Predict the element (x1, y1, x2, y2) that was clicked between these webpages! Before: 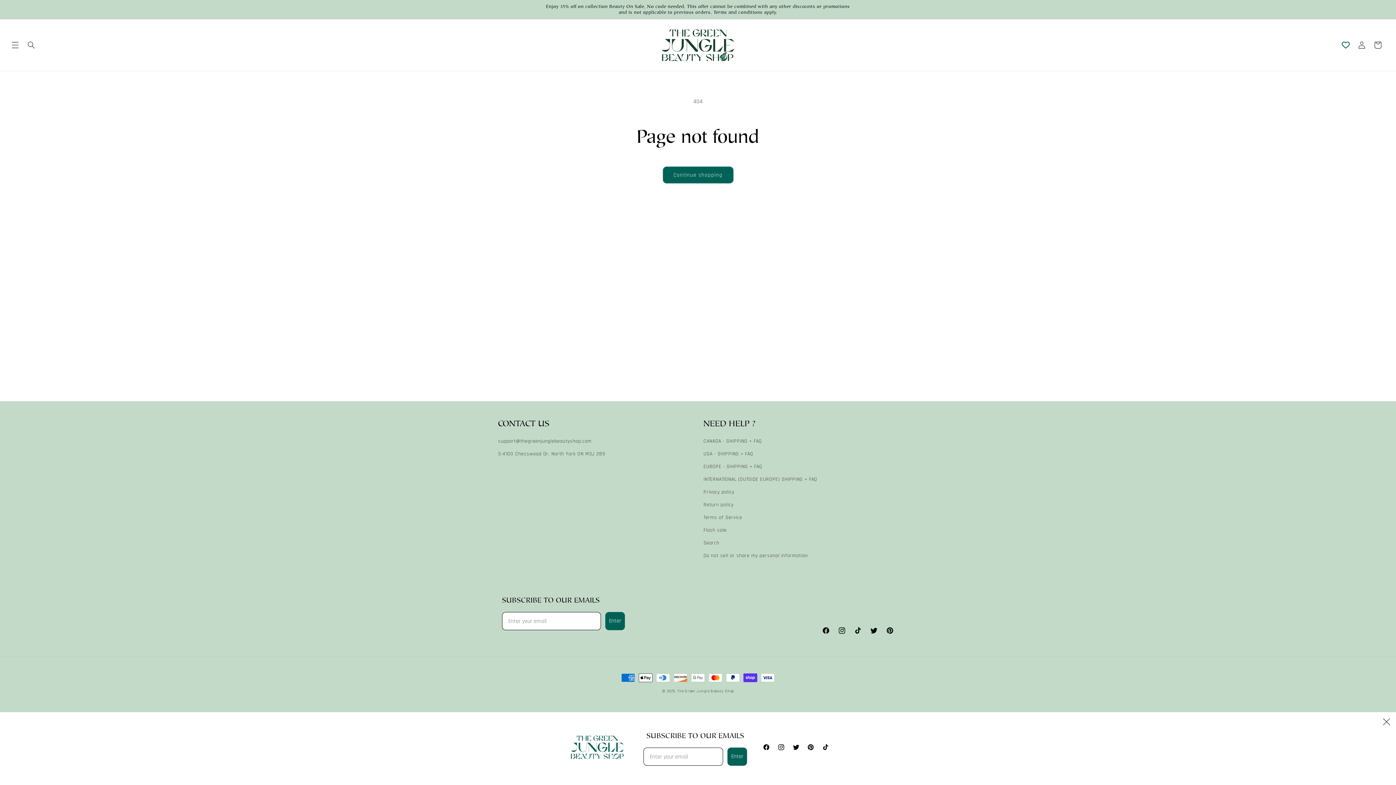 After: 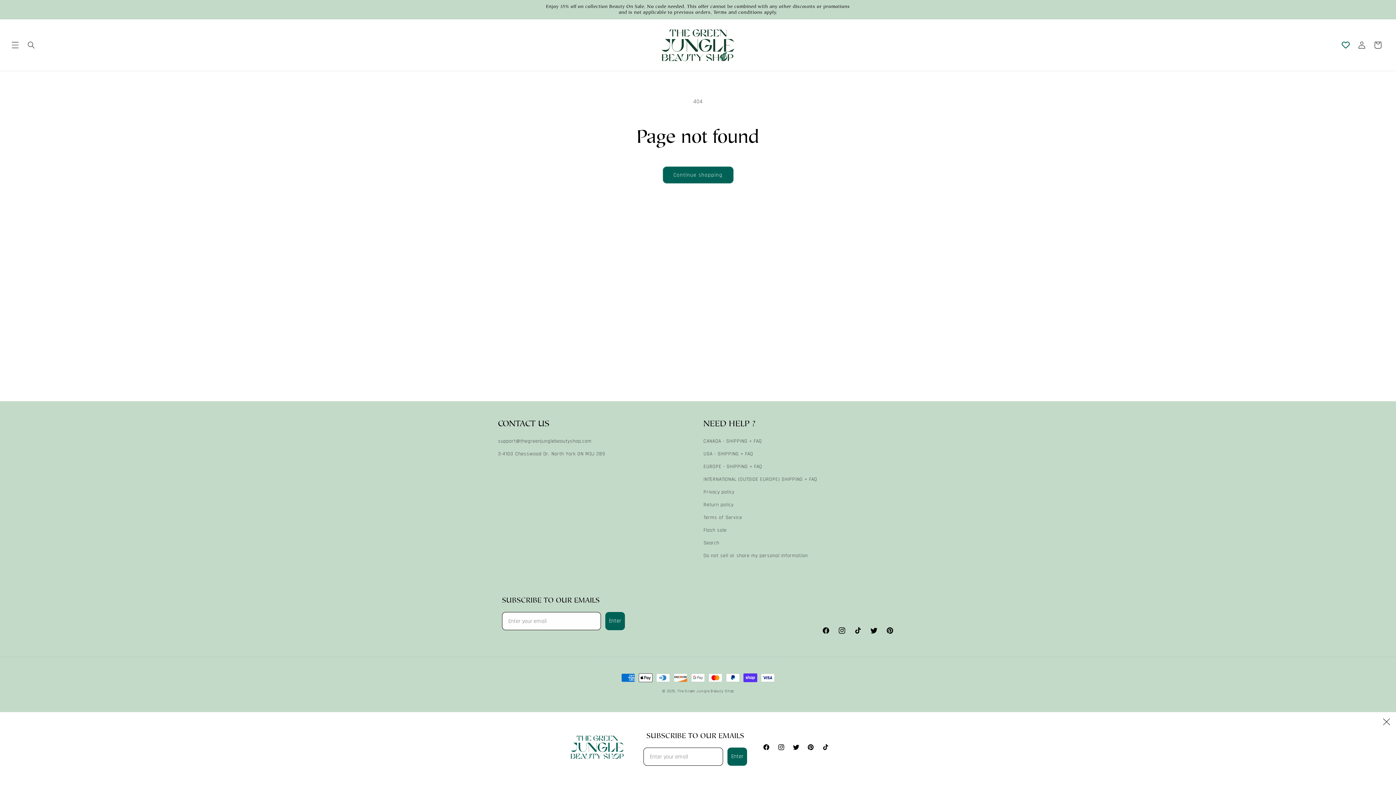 Action: bbox: (763, 742, 774, 756) label:  